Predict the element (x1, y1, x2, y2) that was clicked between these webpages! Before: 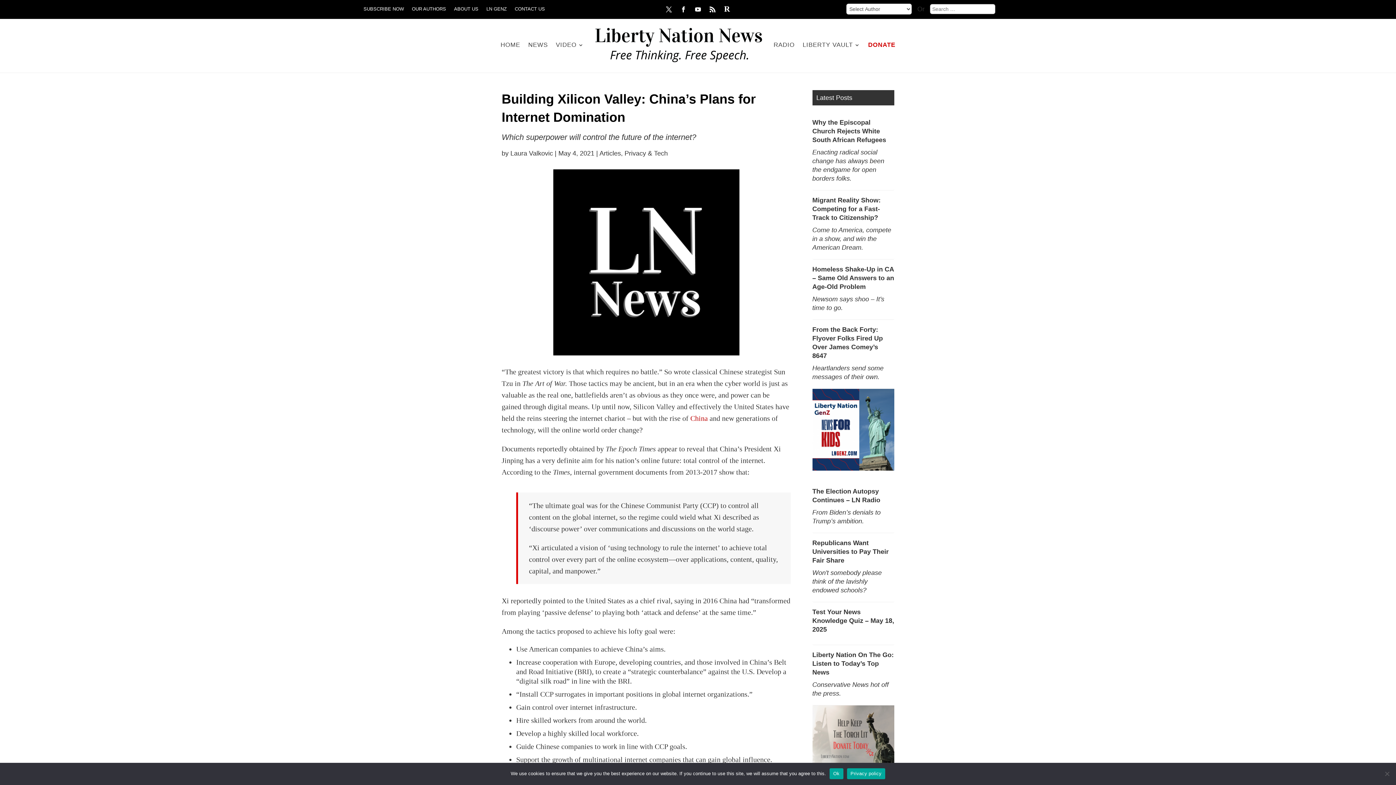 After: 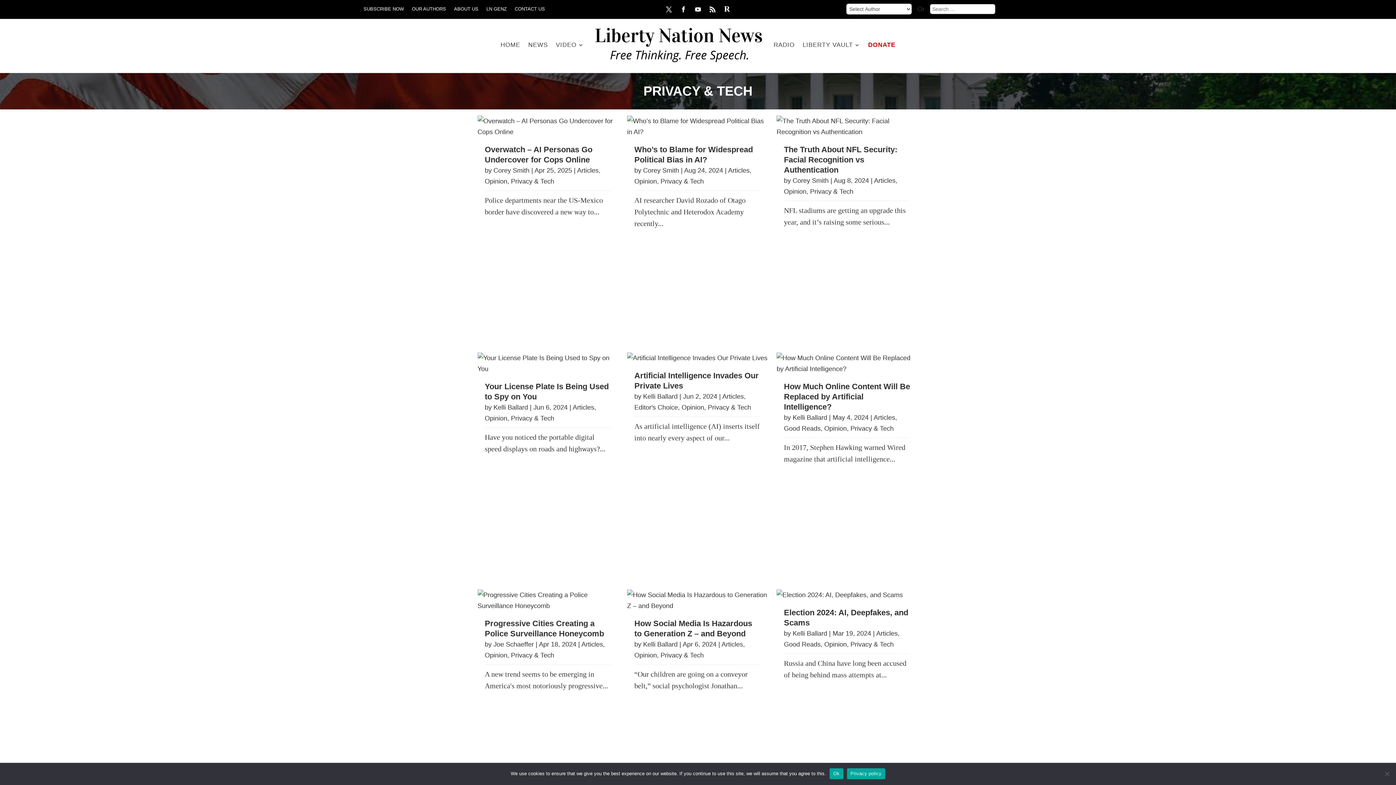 Action: label: Privacy & Tech bbox: (624, 149, 668, 157)